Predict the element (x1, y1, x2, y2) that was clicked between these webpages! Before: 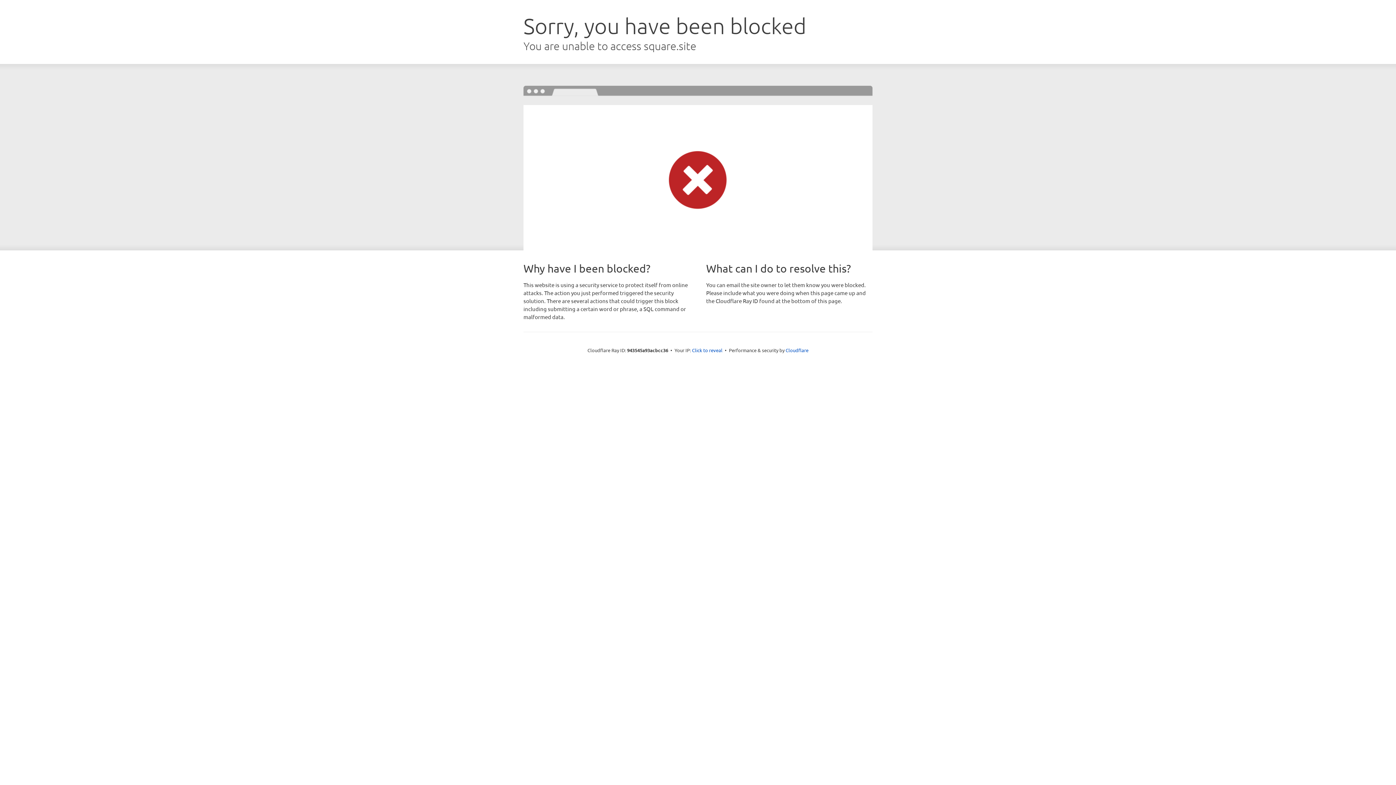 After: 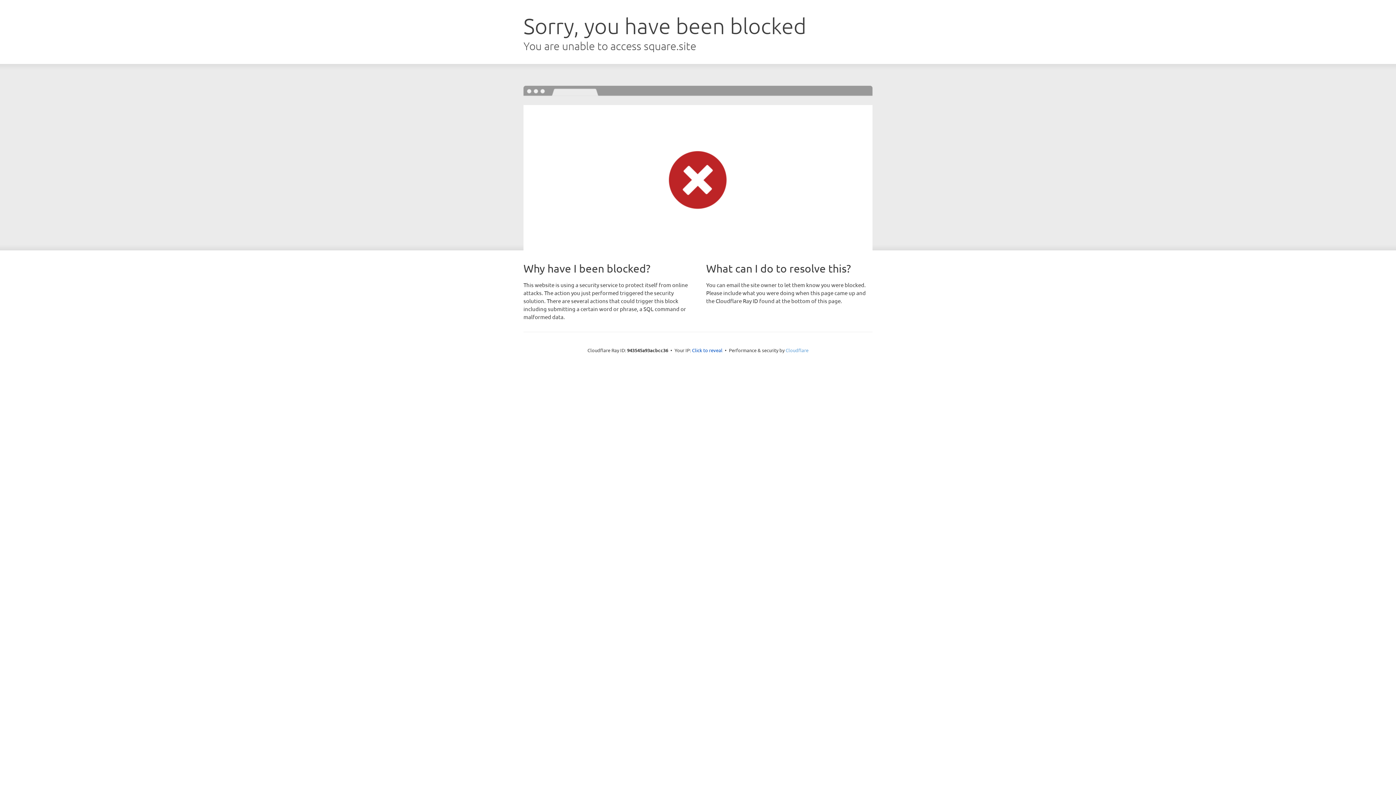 Action: bbox: (785, 347, 808, 353) label: Cloudflare